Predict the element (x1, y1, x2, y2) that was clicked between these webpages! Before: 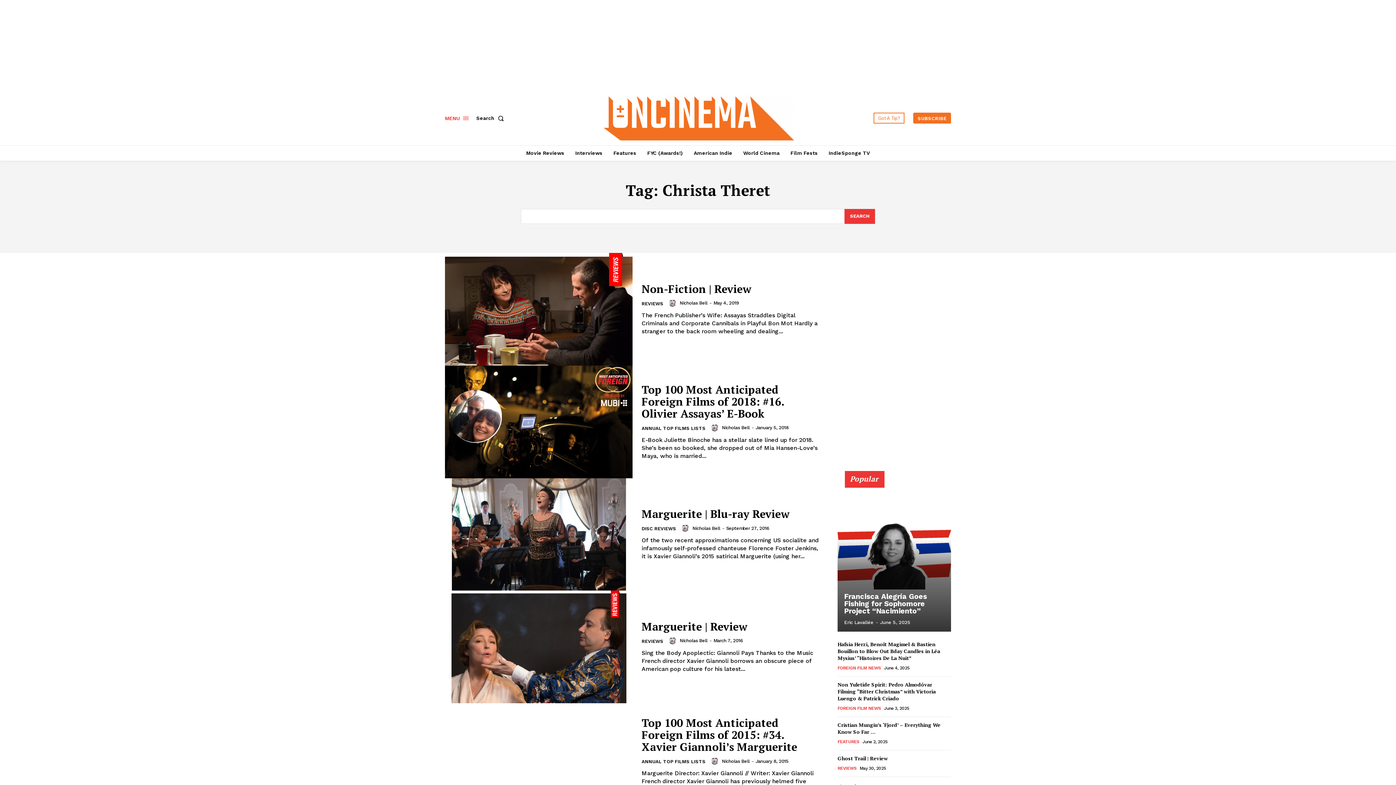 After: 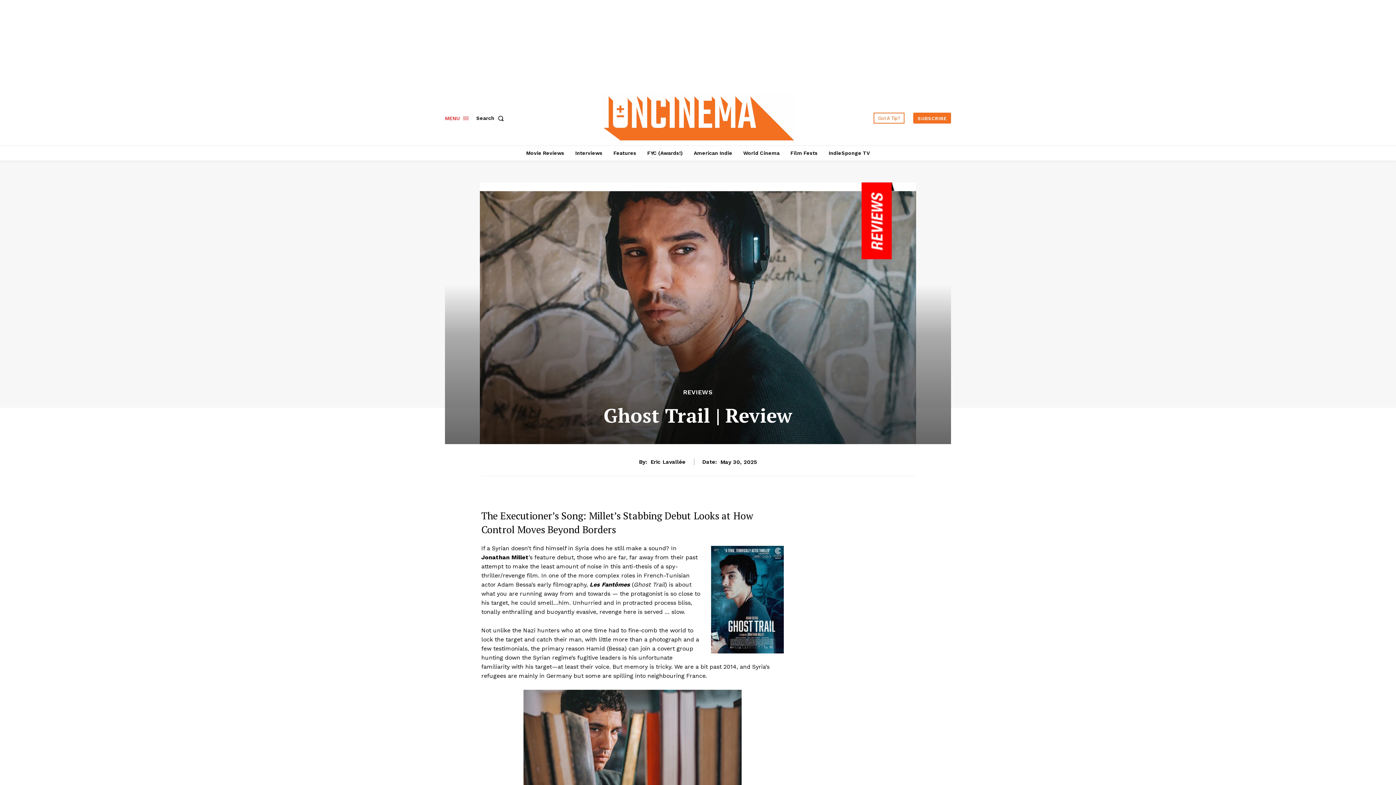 Action: label: Ghost Trail | Review bbox: (837, 755, 888, 762)